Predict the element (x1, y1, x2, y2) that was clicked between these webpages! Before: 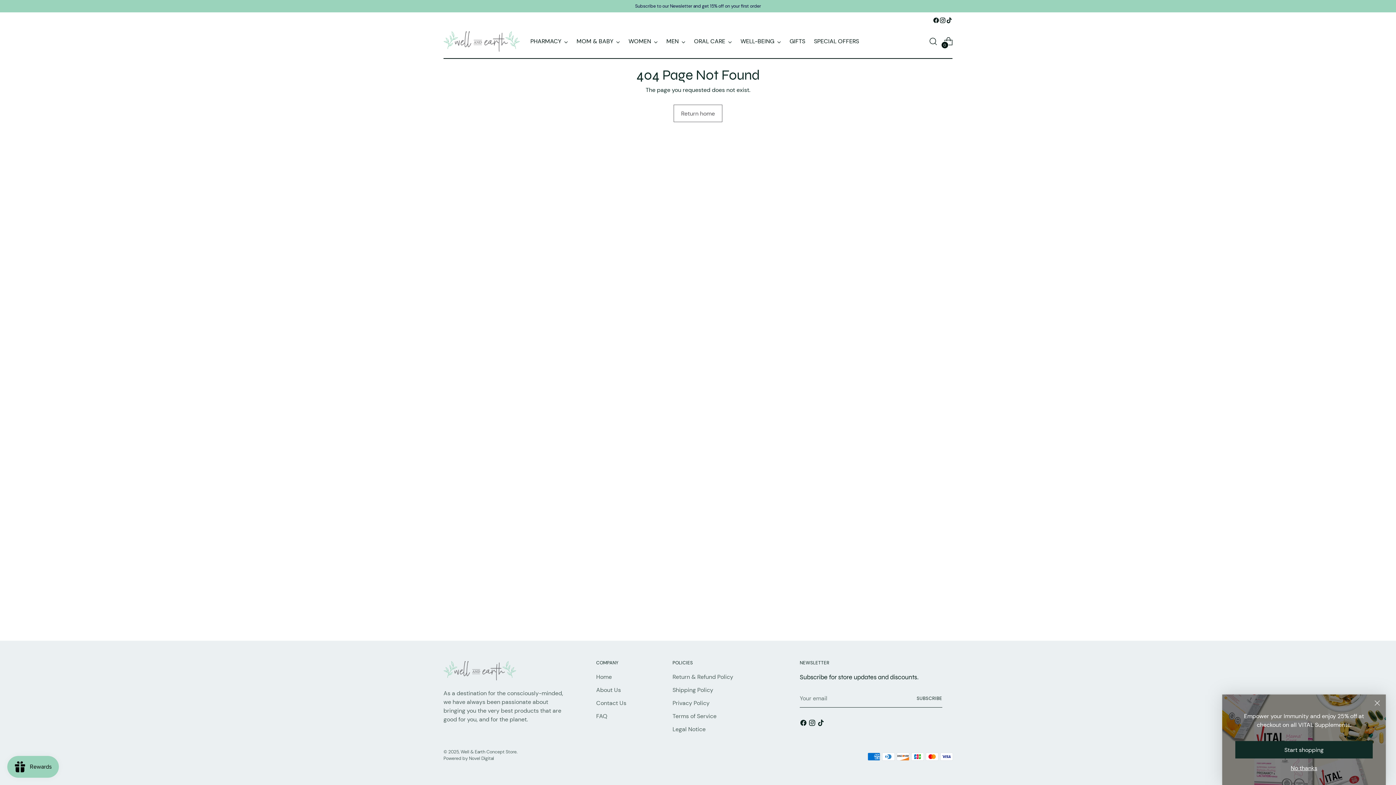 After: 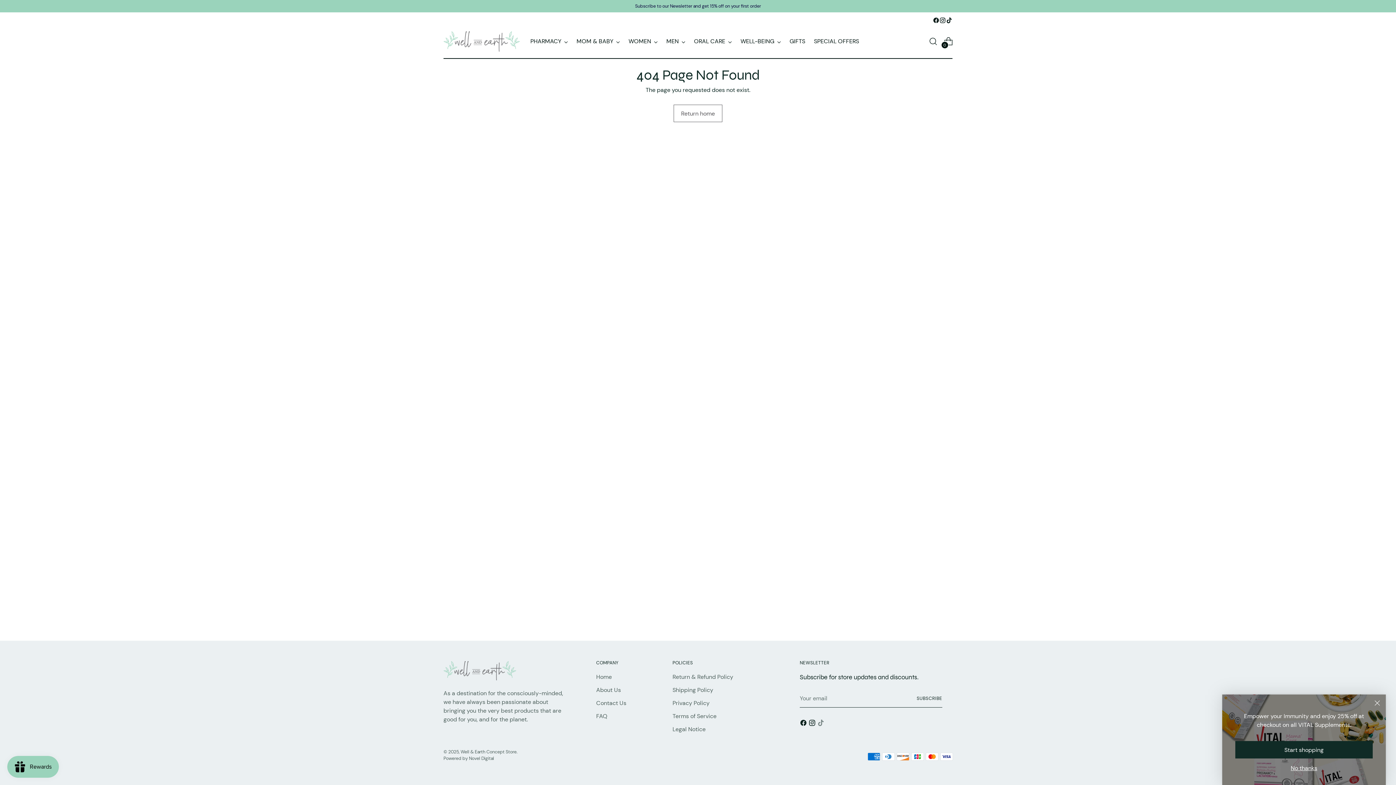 Action: bbox: (817, 719, 826, 729)